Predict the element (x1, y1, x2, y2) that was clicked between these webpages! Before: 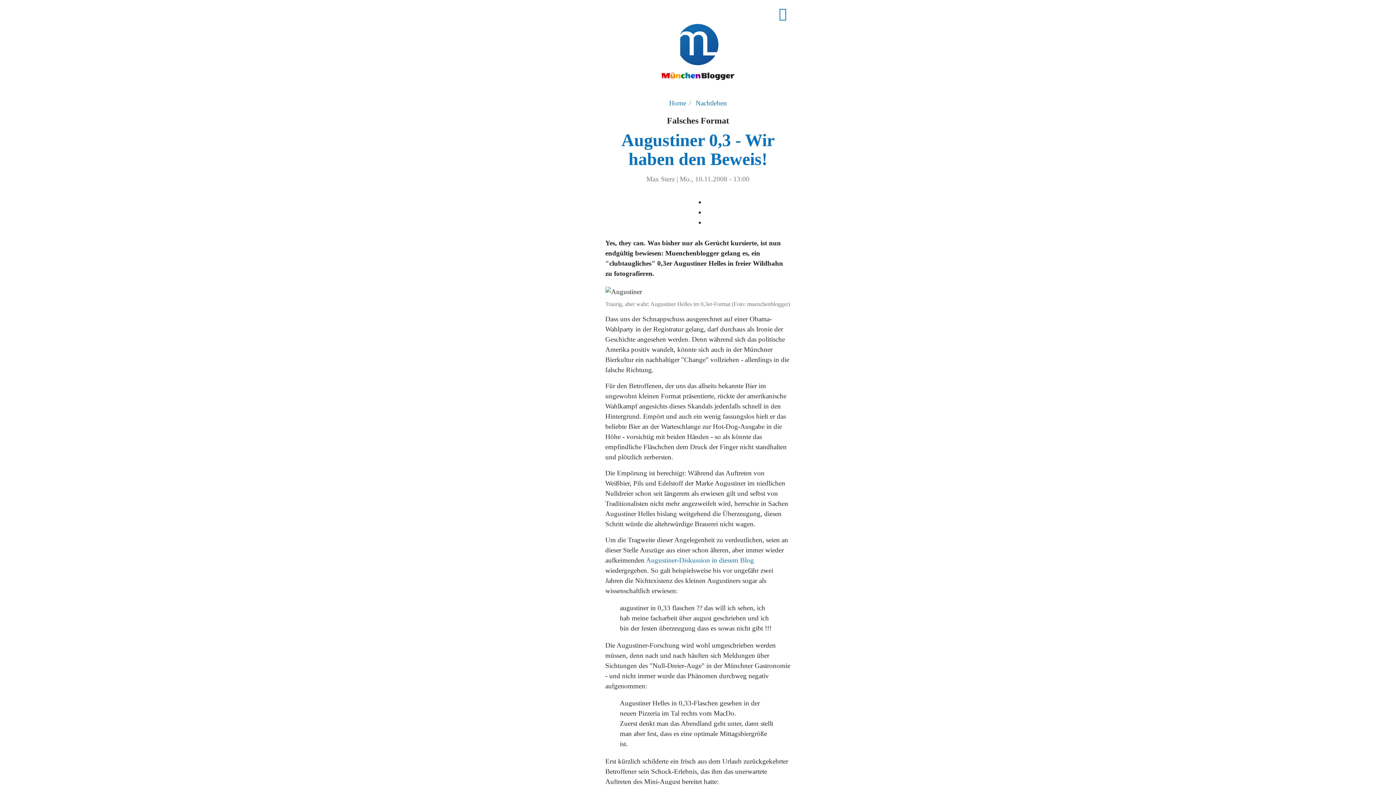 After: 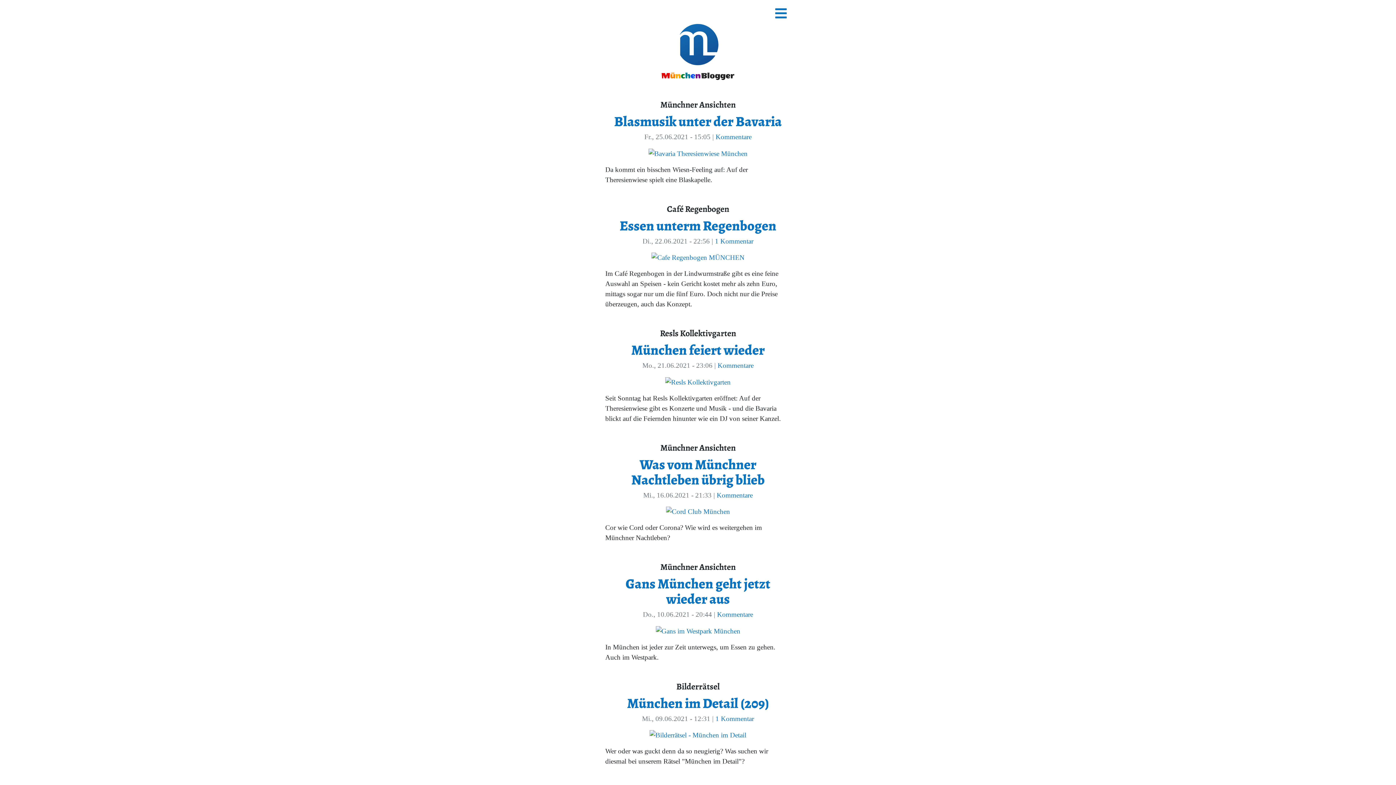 Action: bbox: (661, 24, 734, 79)